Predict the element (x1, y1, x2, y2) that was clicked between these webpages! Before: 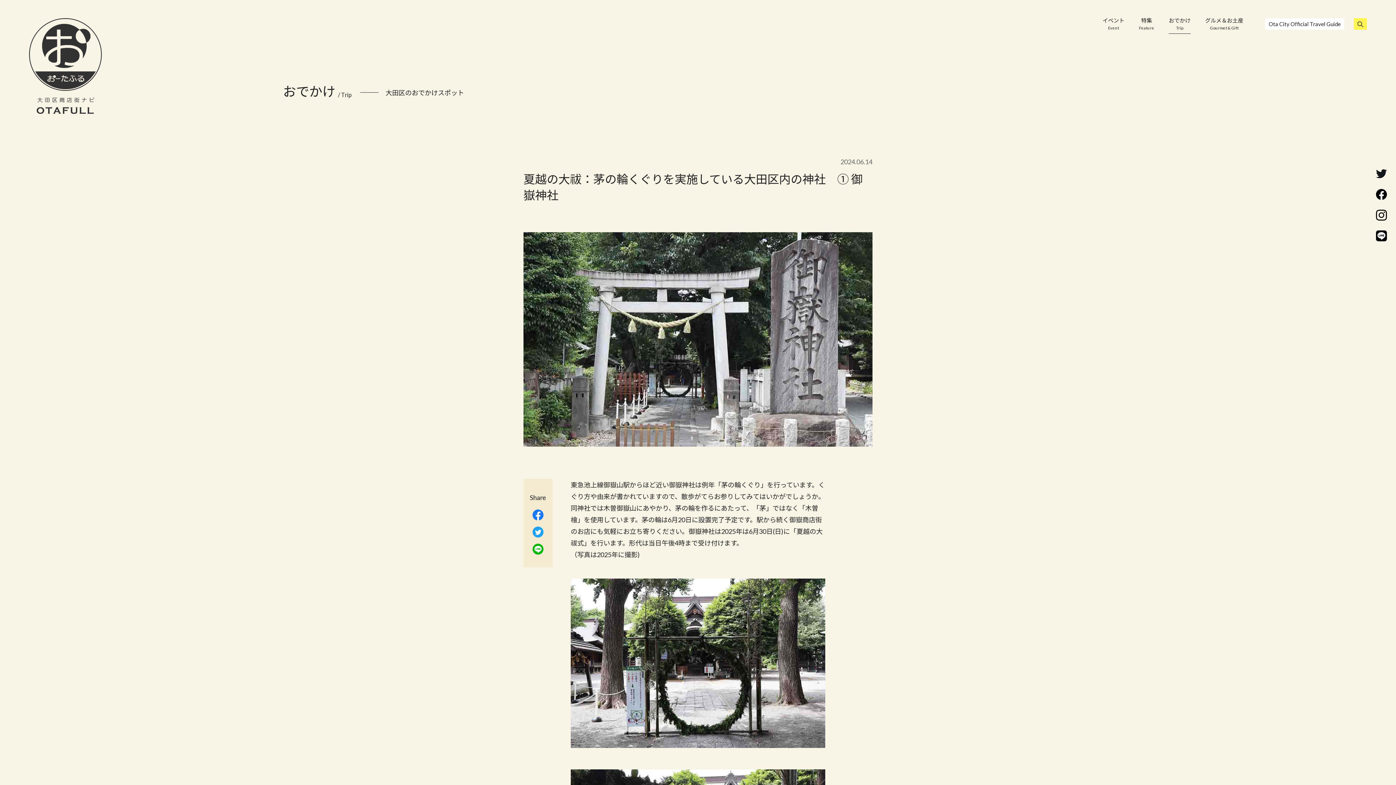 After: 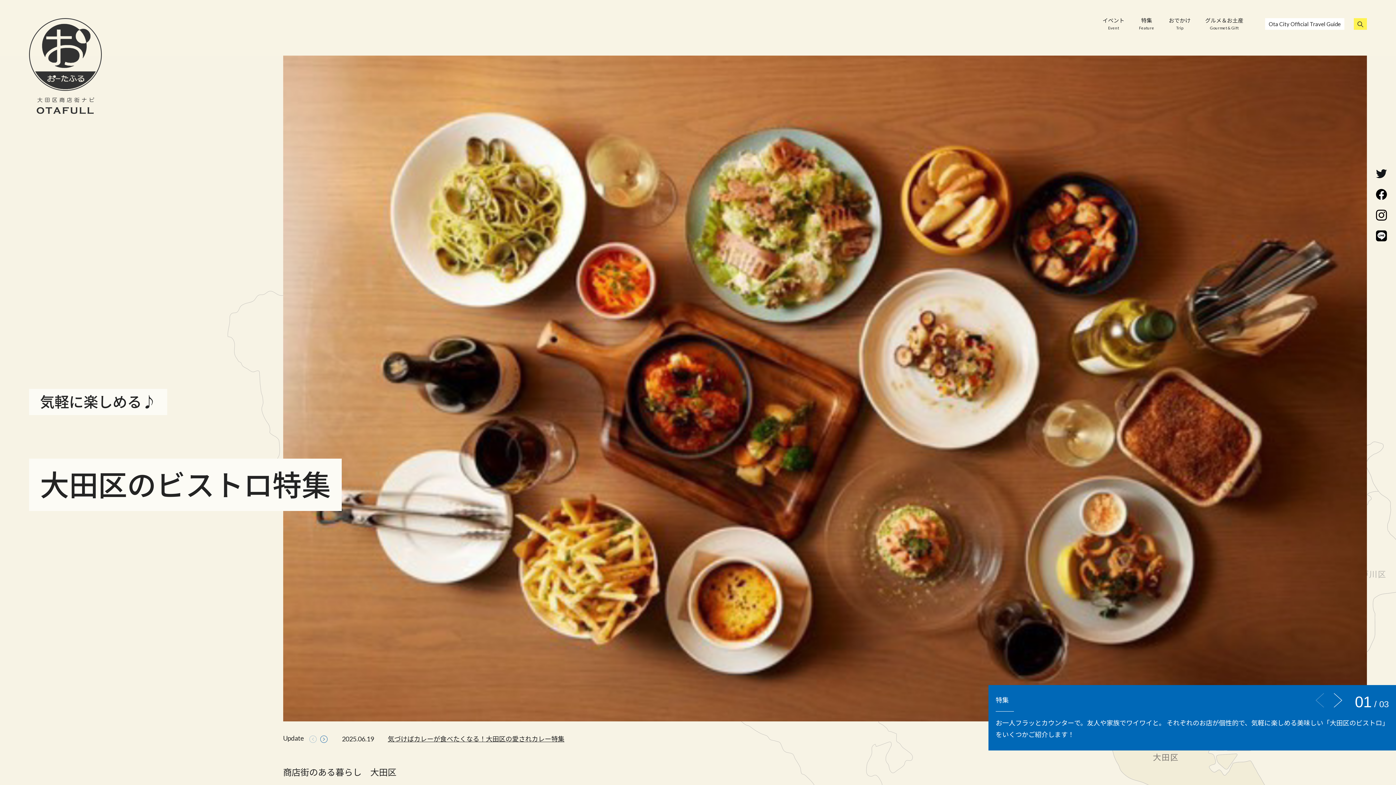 Action: bbox: (29, 85, 101, 117)